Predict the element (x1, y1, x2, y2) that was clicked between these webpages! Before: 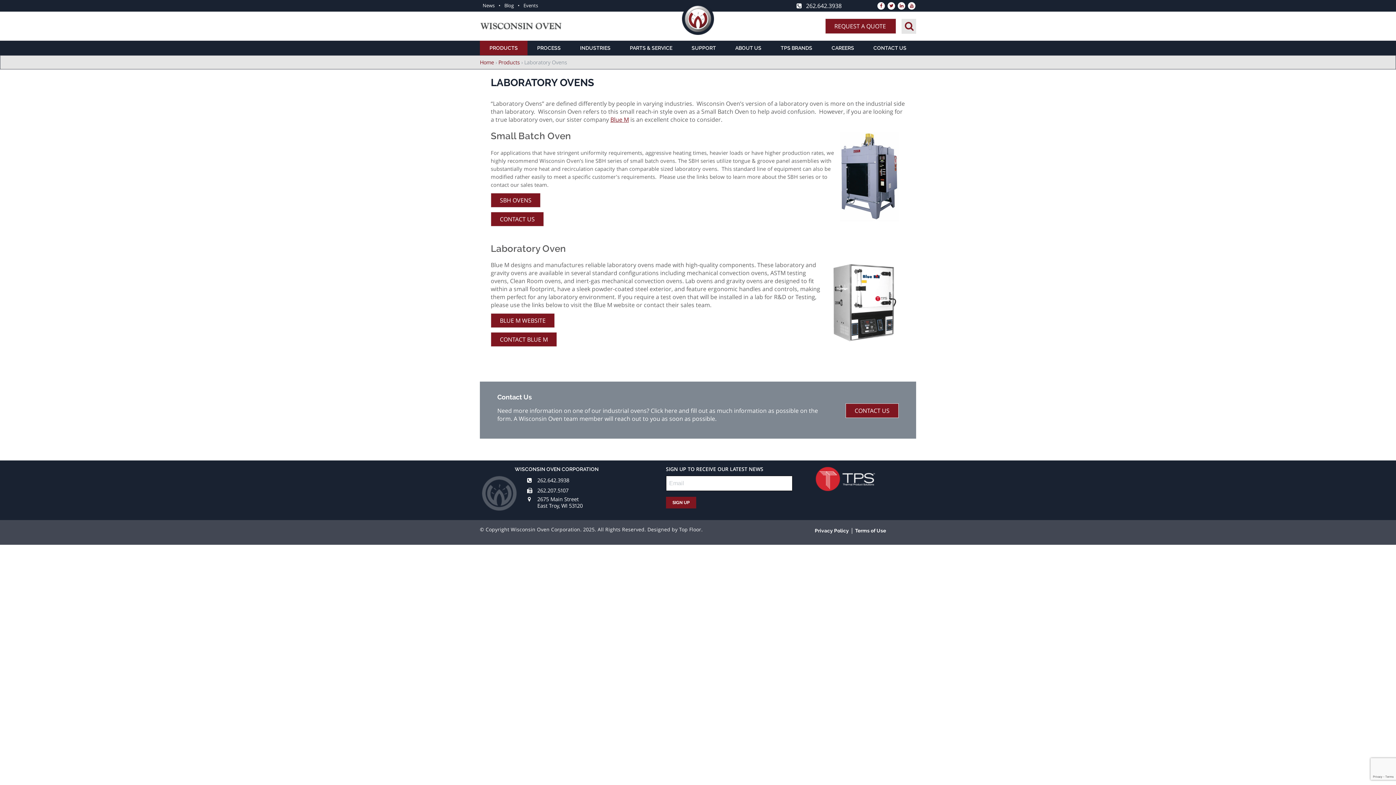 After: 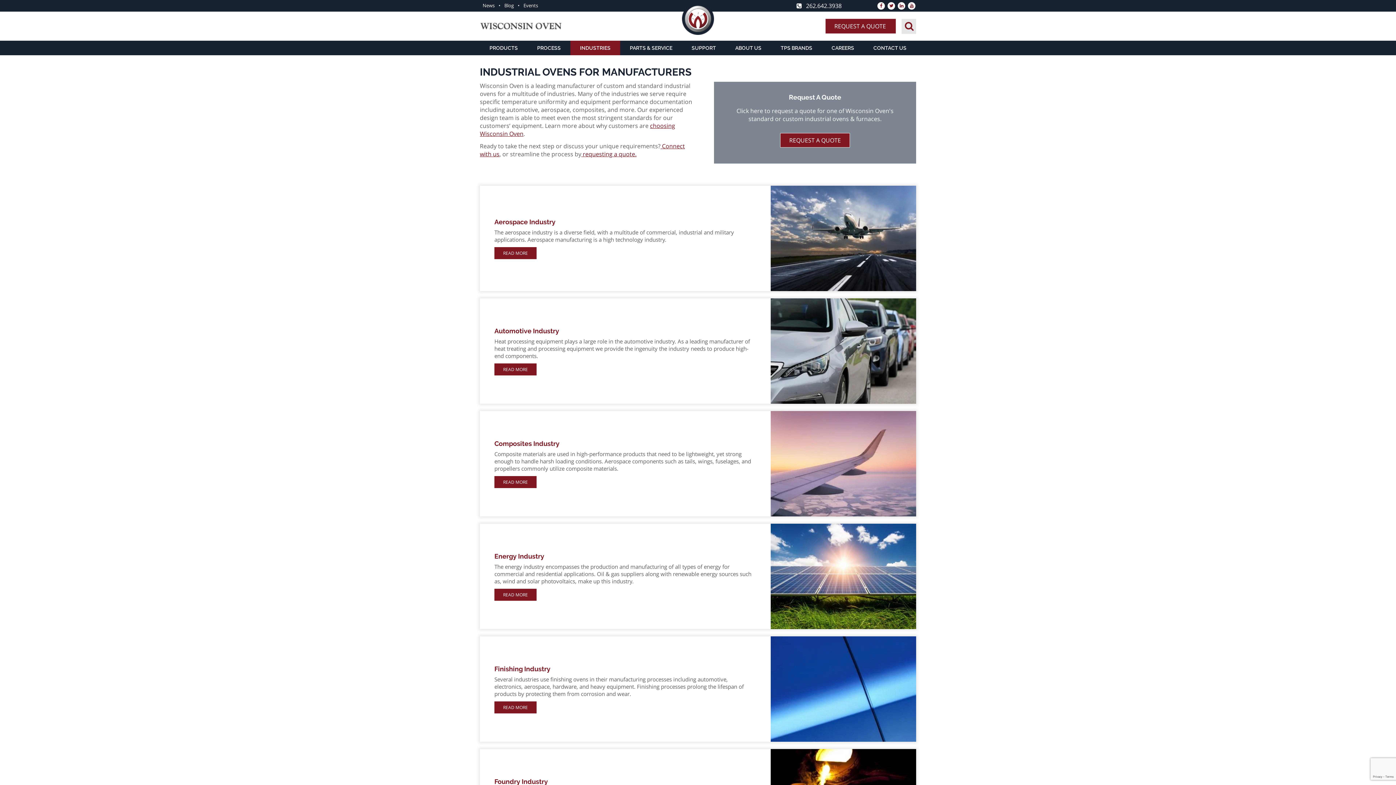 Action: bbox: (570, 40, 620, 55) label: INDUSTRIES